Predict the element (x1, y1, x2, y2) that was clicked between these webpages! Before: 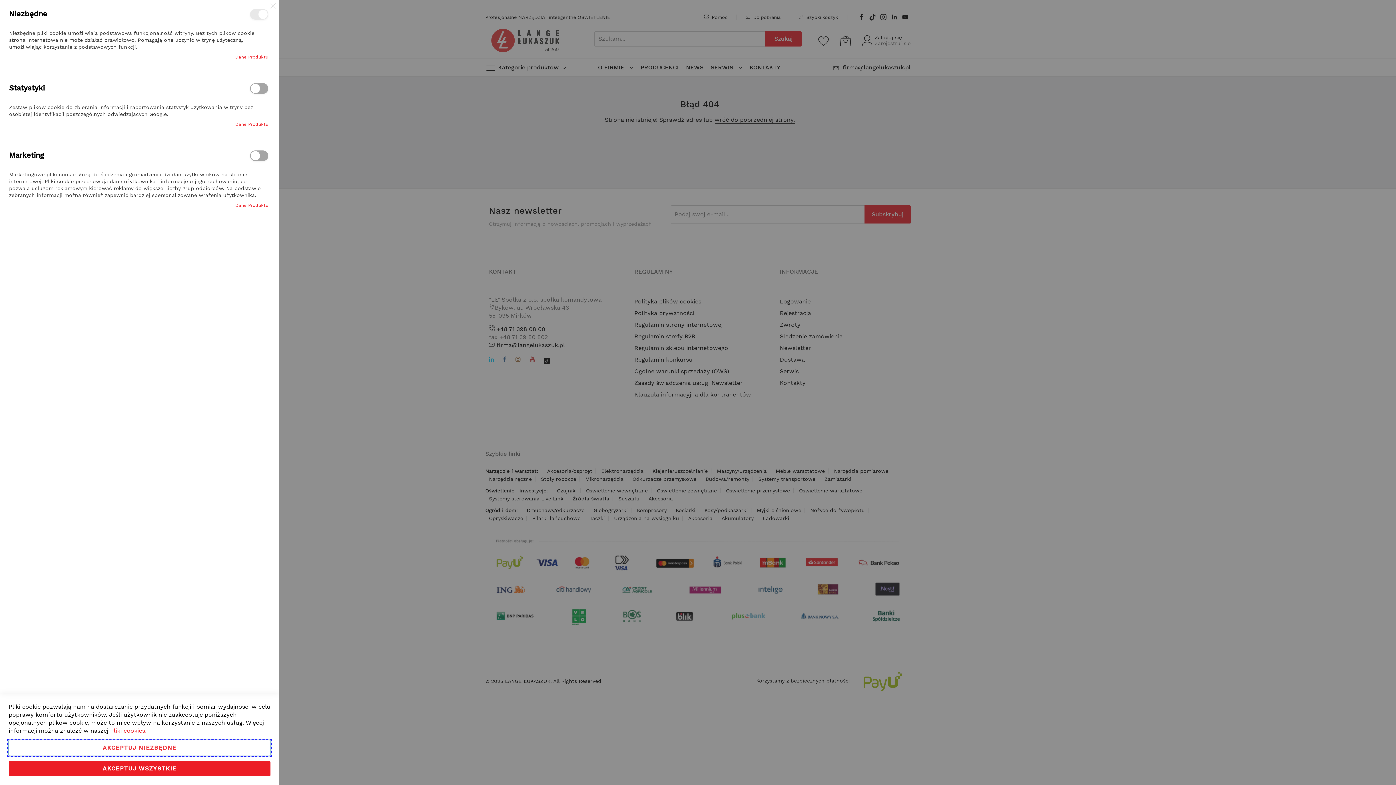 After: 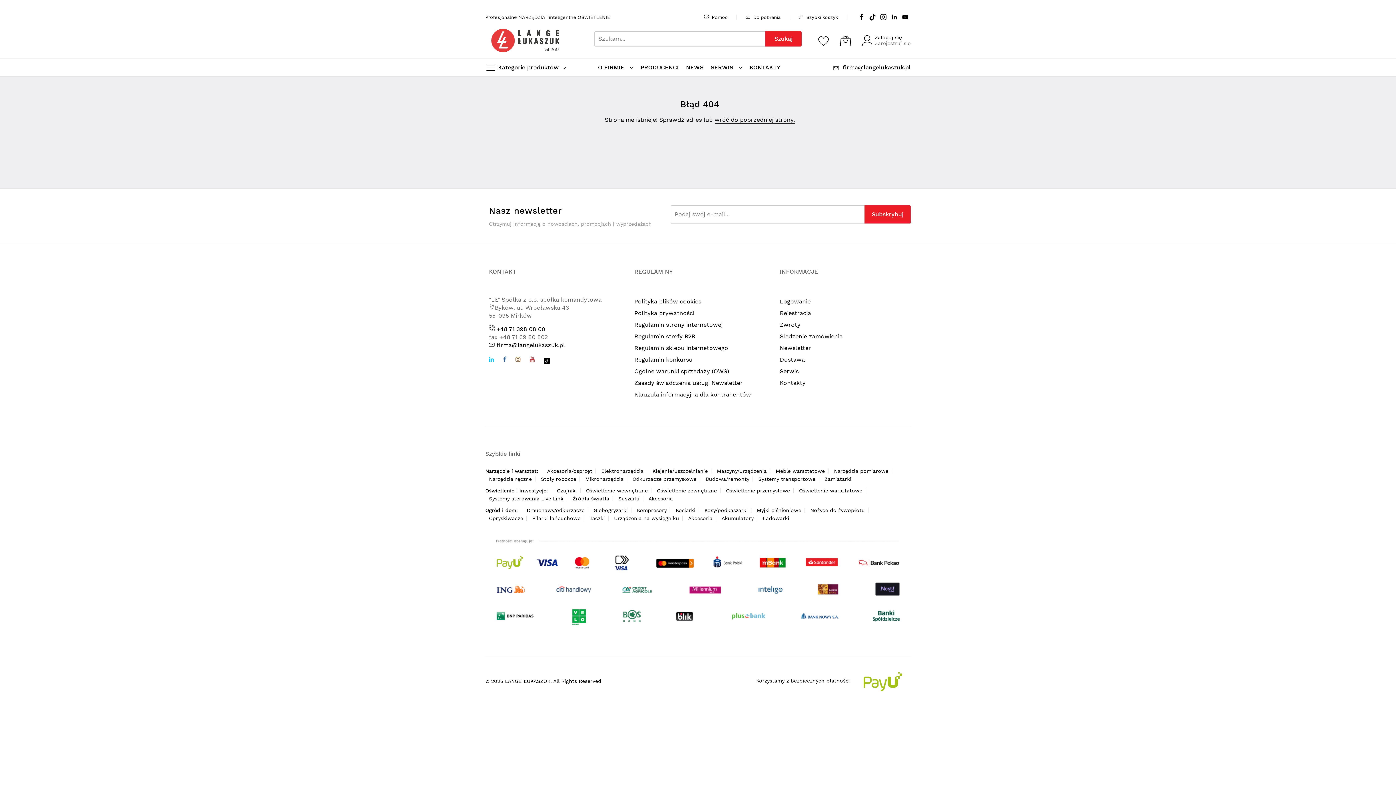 Action: label: AKCEPTUJ WSZYSTKIE bbox: (8, 761, 270, 776)